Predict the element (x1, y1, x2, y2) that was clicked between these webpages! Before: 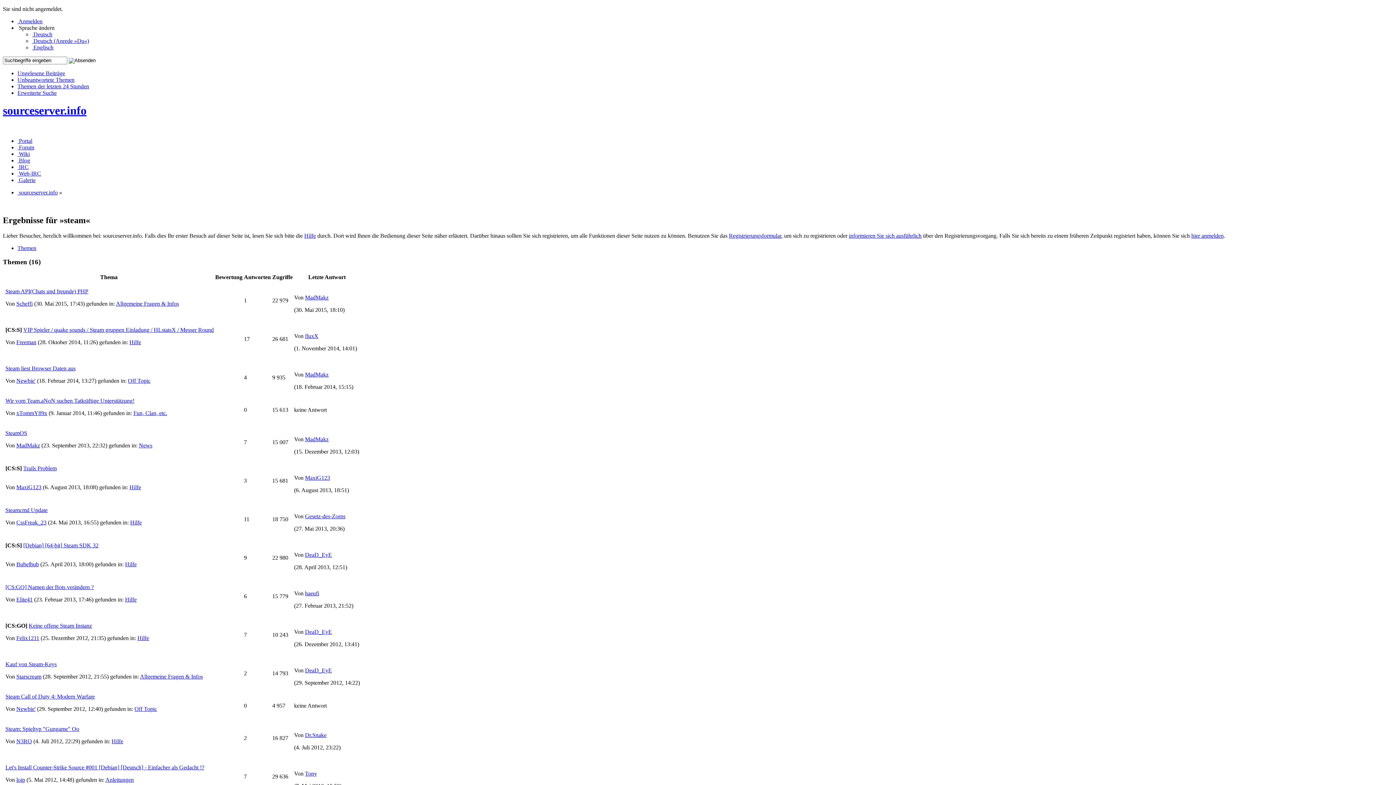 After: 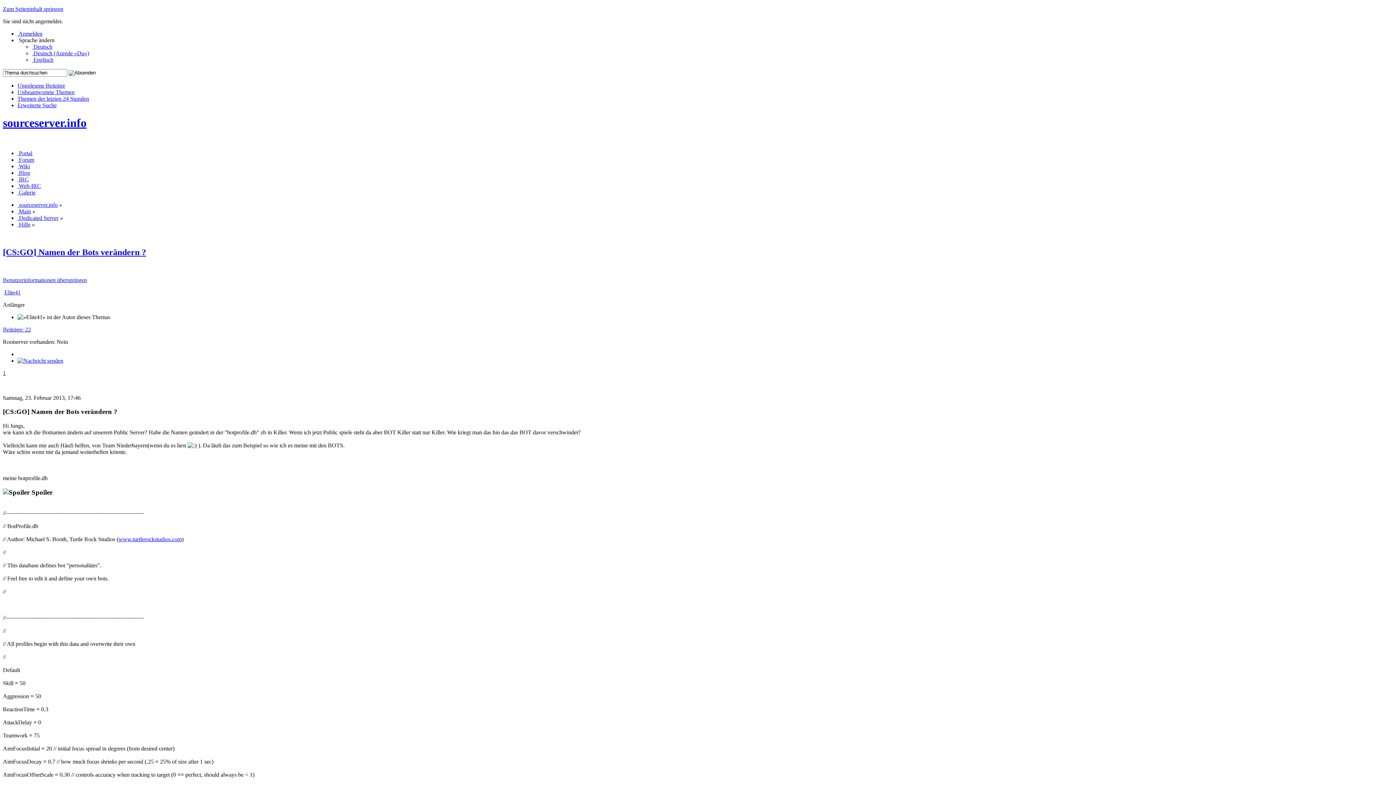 Action: label: [CS:GO] Namen der Bots verändern ? bbox: (5, 584, 93, 590)